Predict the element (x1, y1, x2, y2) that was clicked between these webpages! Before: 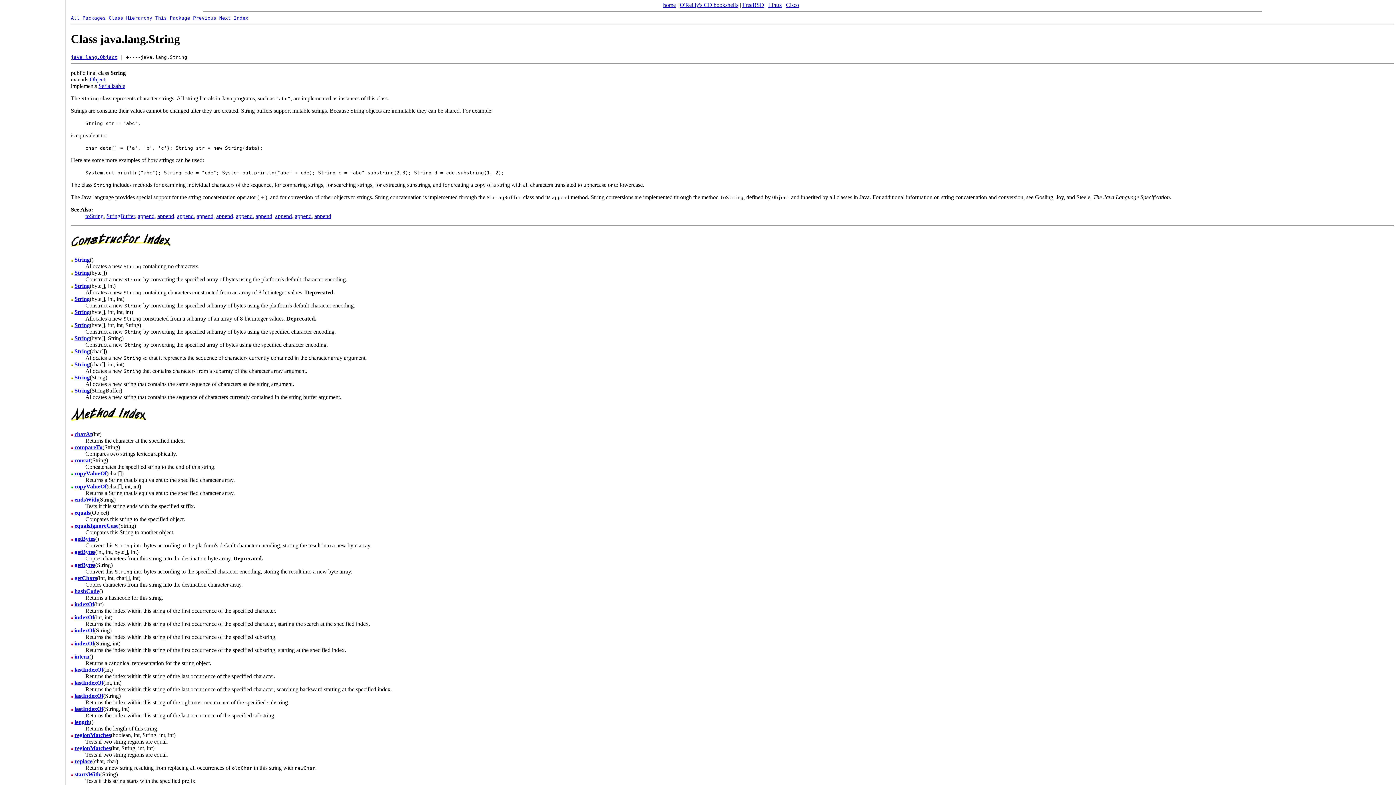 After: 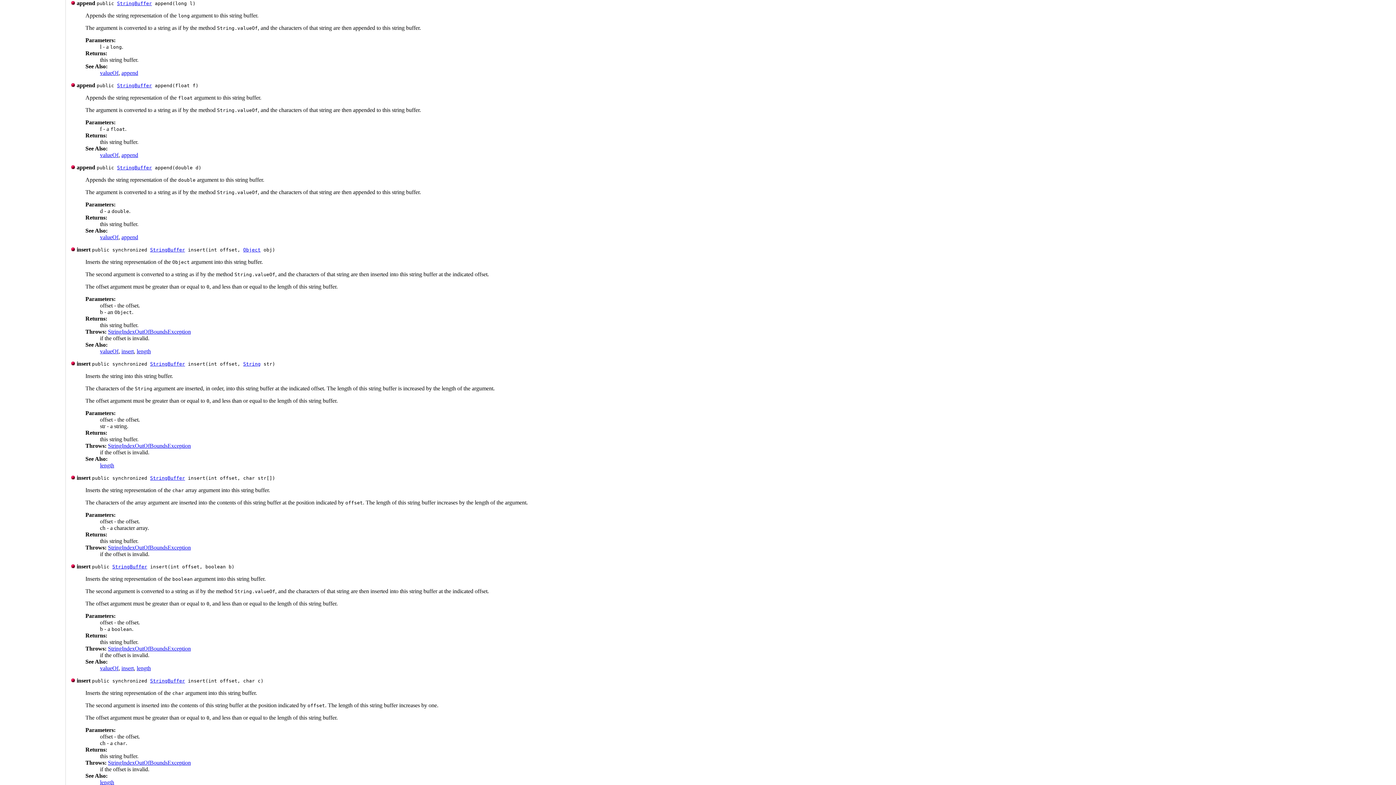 Action: label: append bbox: (275, 213, 292, 219)